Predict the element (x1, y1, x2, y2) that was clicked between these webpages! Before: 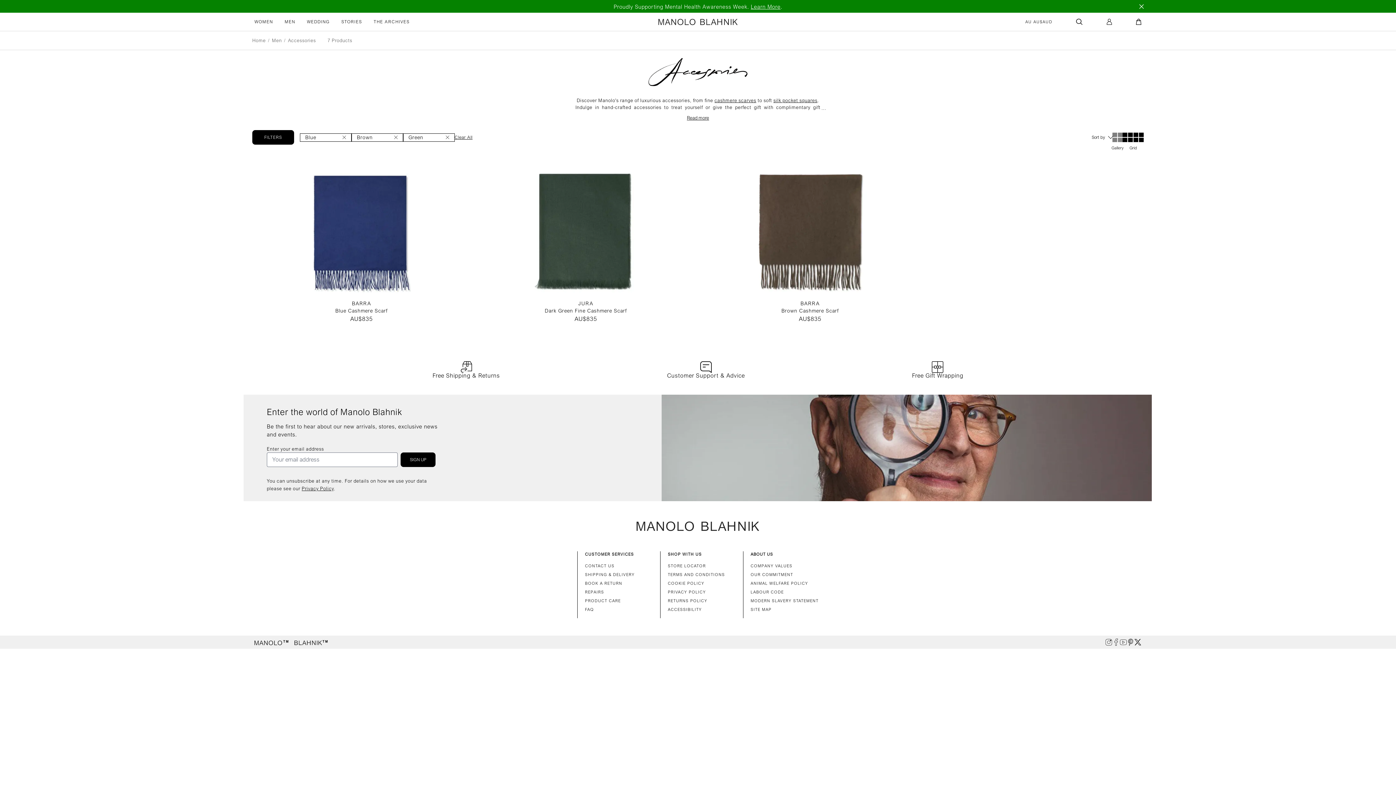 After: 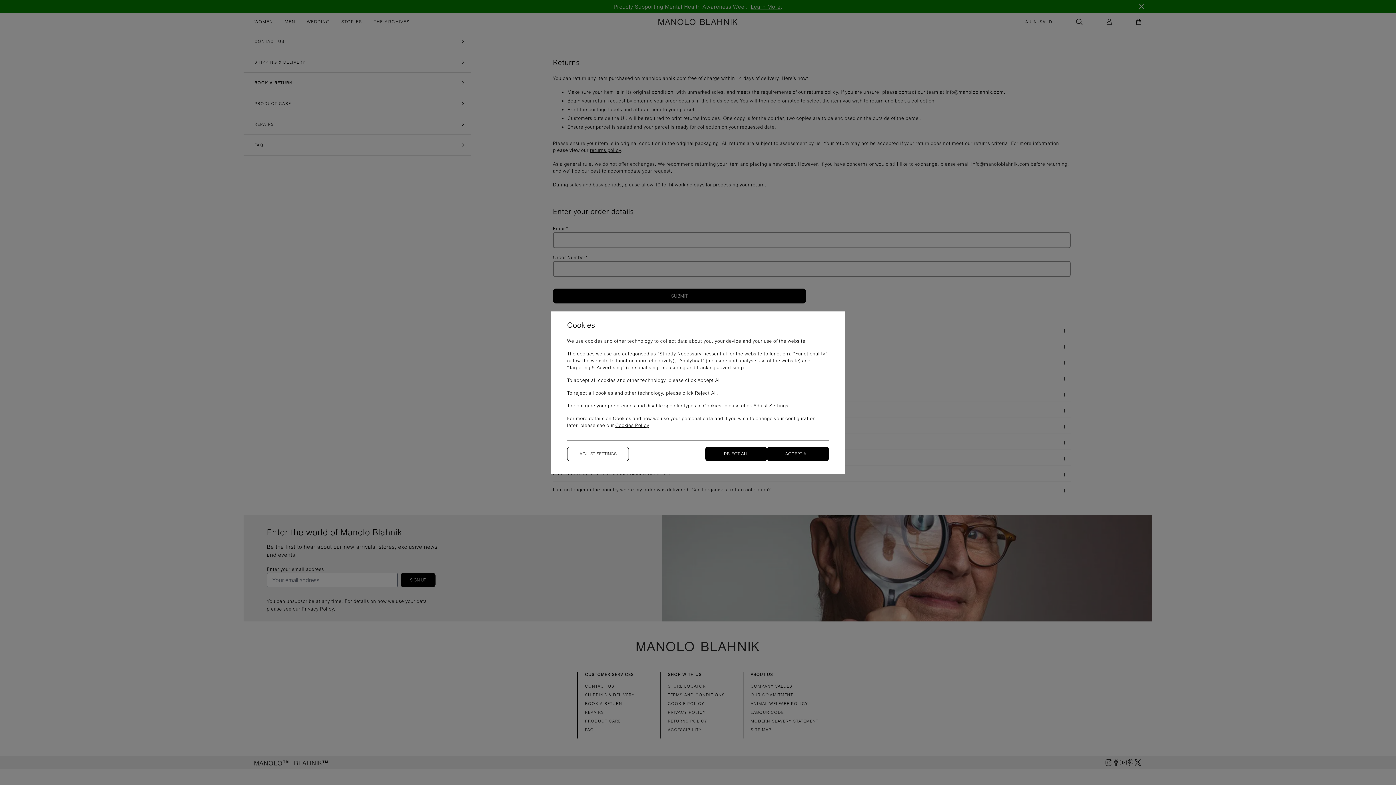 Action: label: BOOK A RETURN bbox: (585, 580, 653, 586)